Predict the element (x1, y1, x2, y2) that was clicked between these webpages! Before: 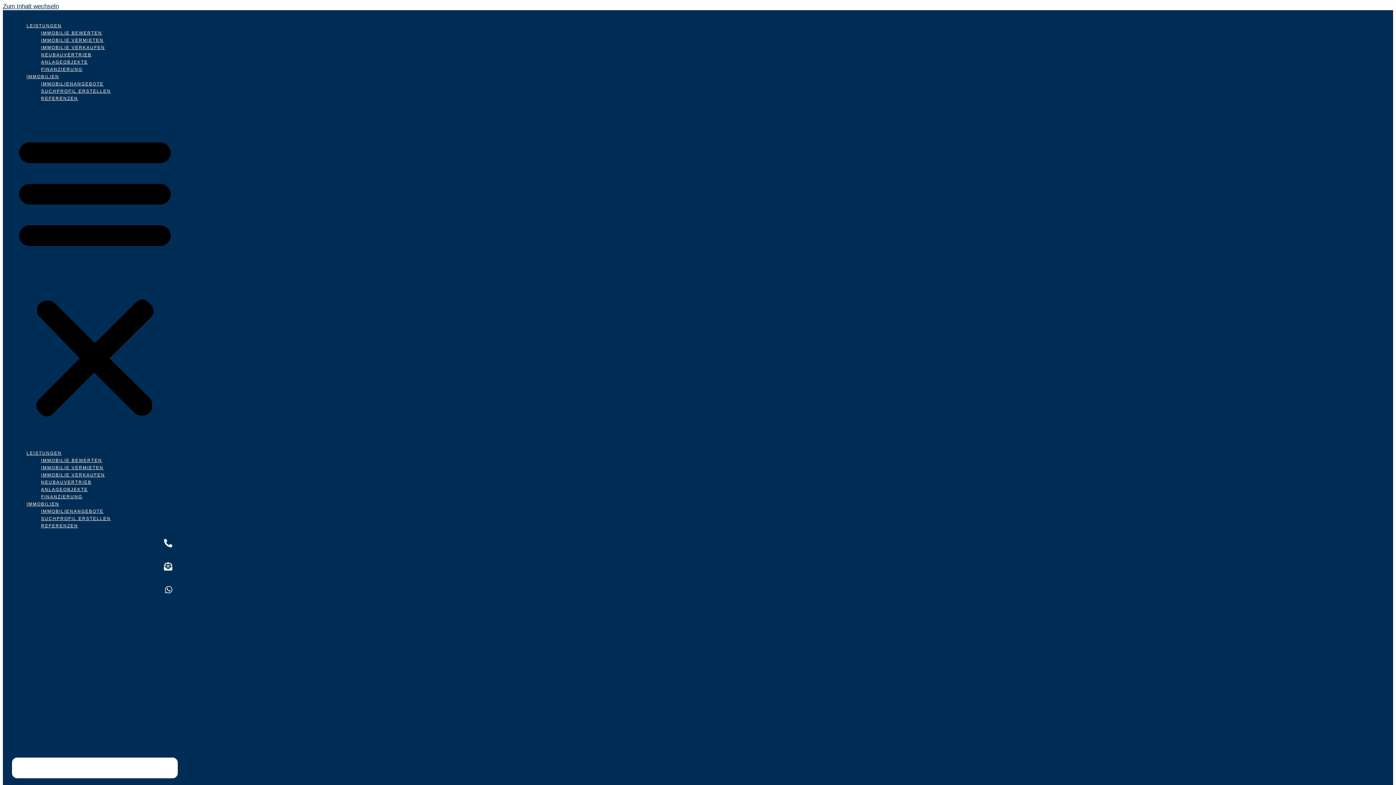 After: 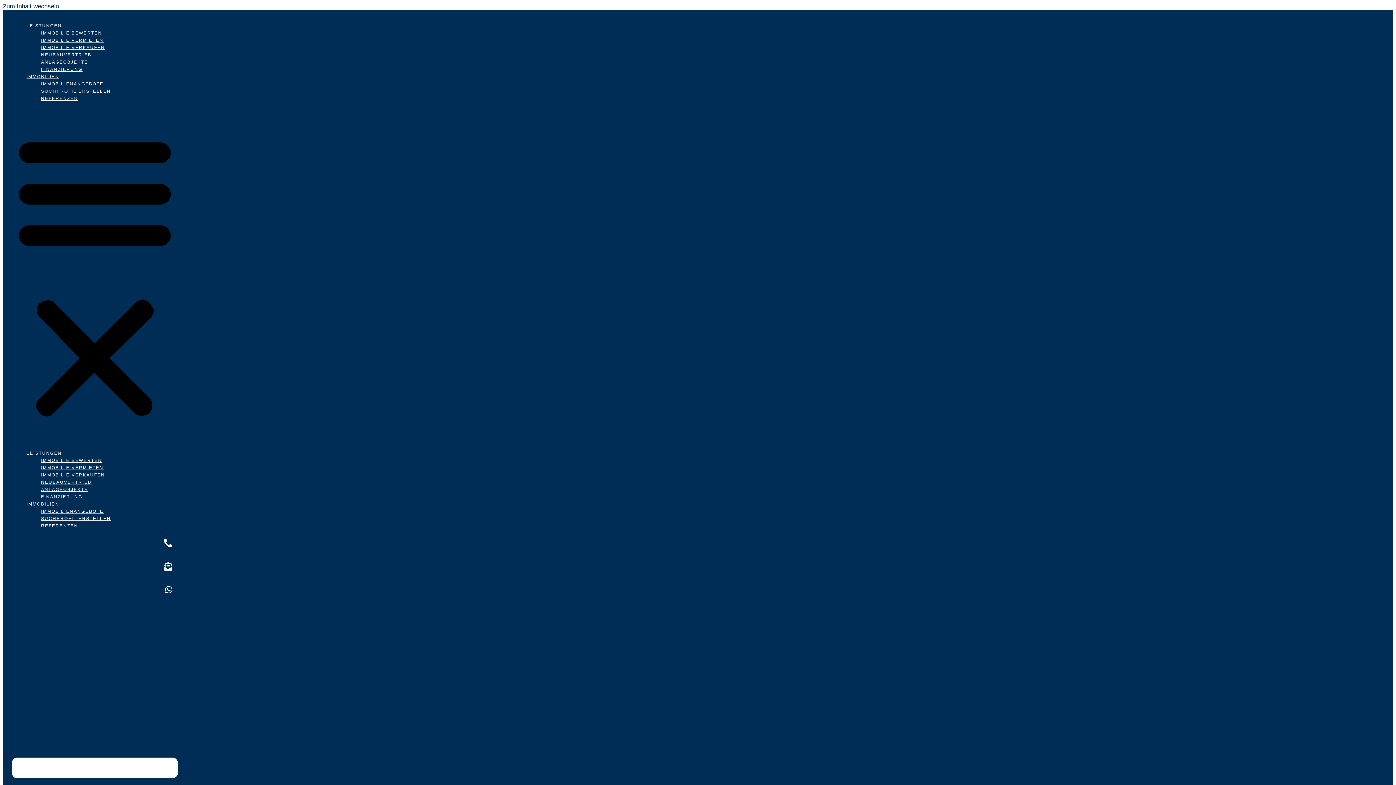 Action: bbox: (164, 563, 172, 572)